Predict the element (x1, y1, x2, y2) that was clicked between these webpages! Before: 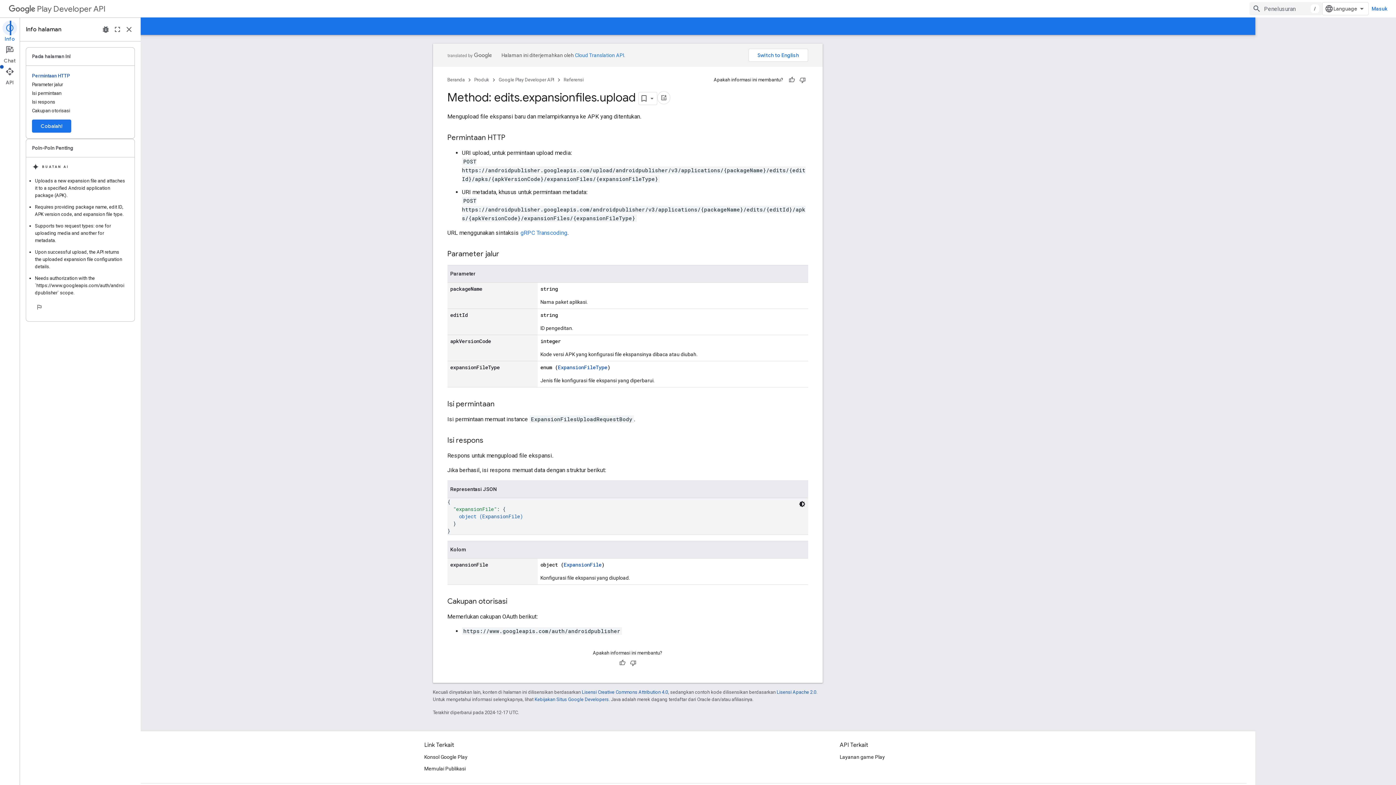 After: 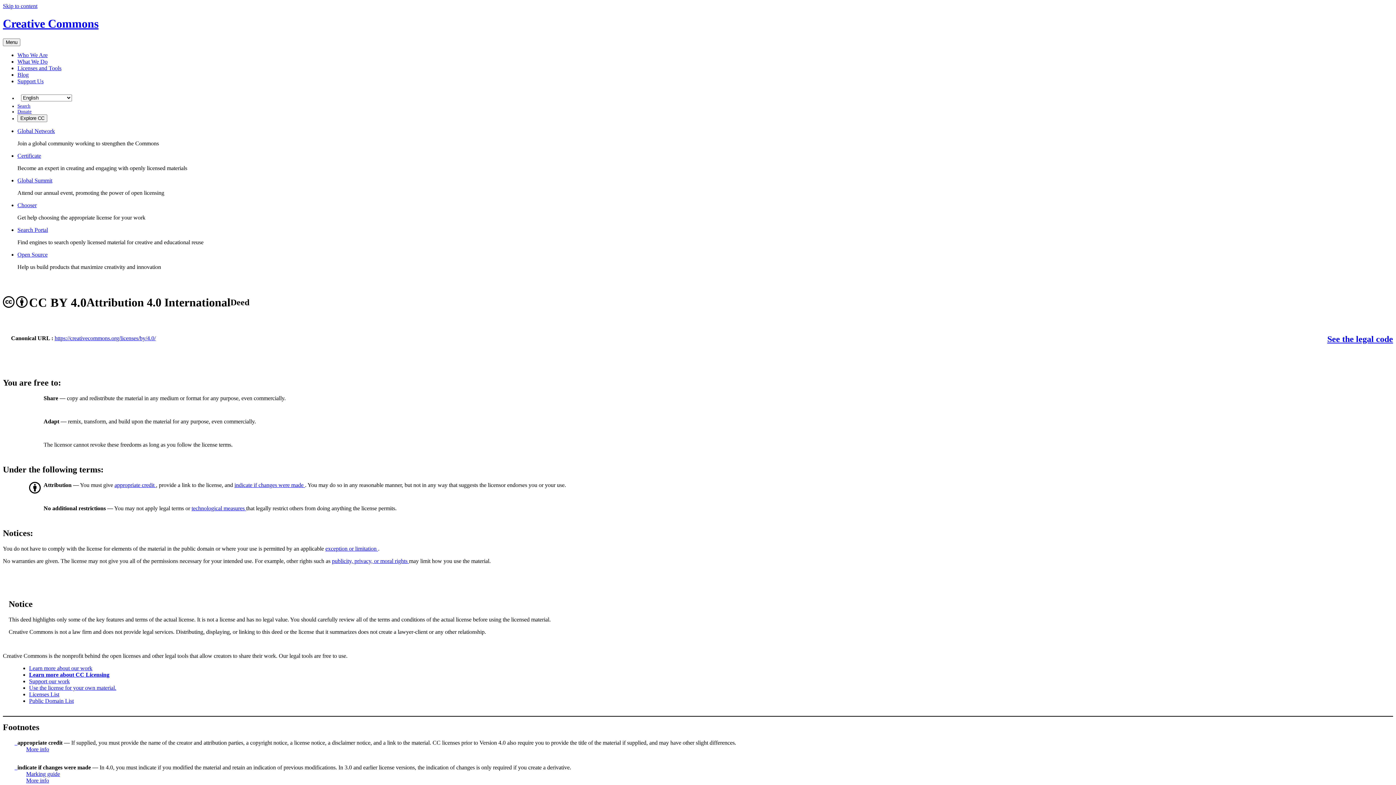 Action: label: Lisensi Creative Commons Attribution 4.0 bbox: (642, 687, 728, 693)